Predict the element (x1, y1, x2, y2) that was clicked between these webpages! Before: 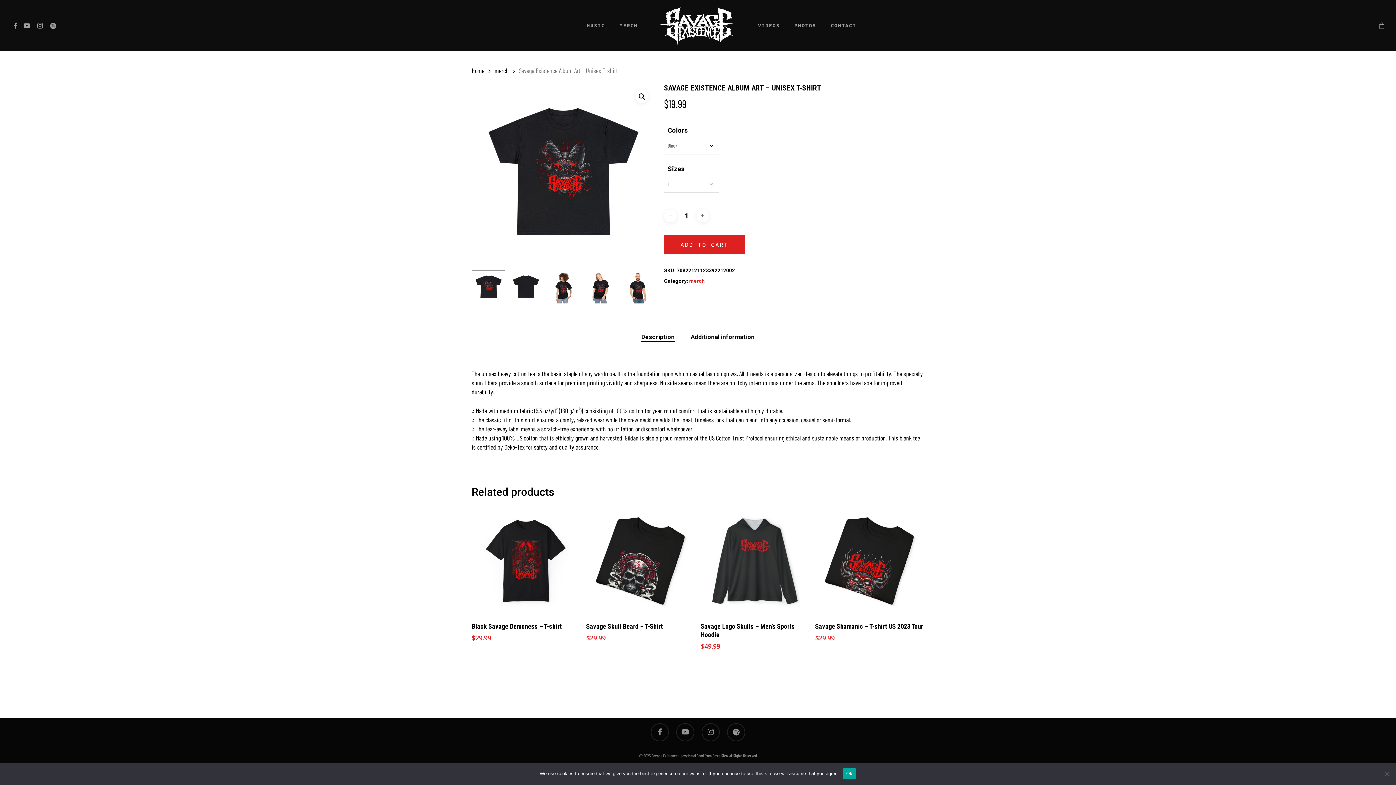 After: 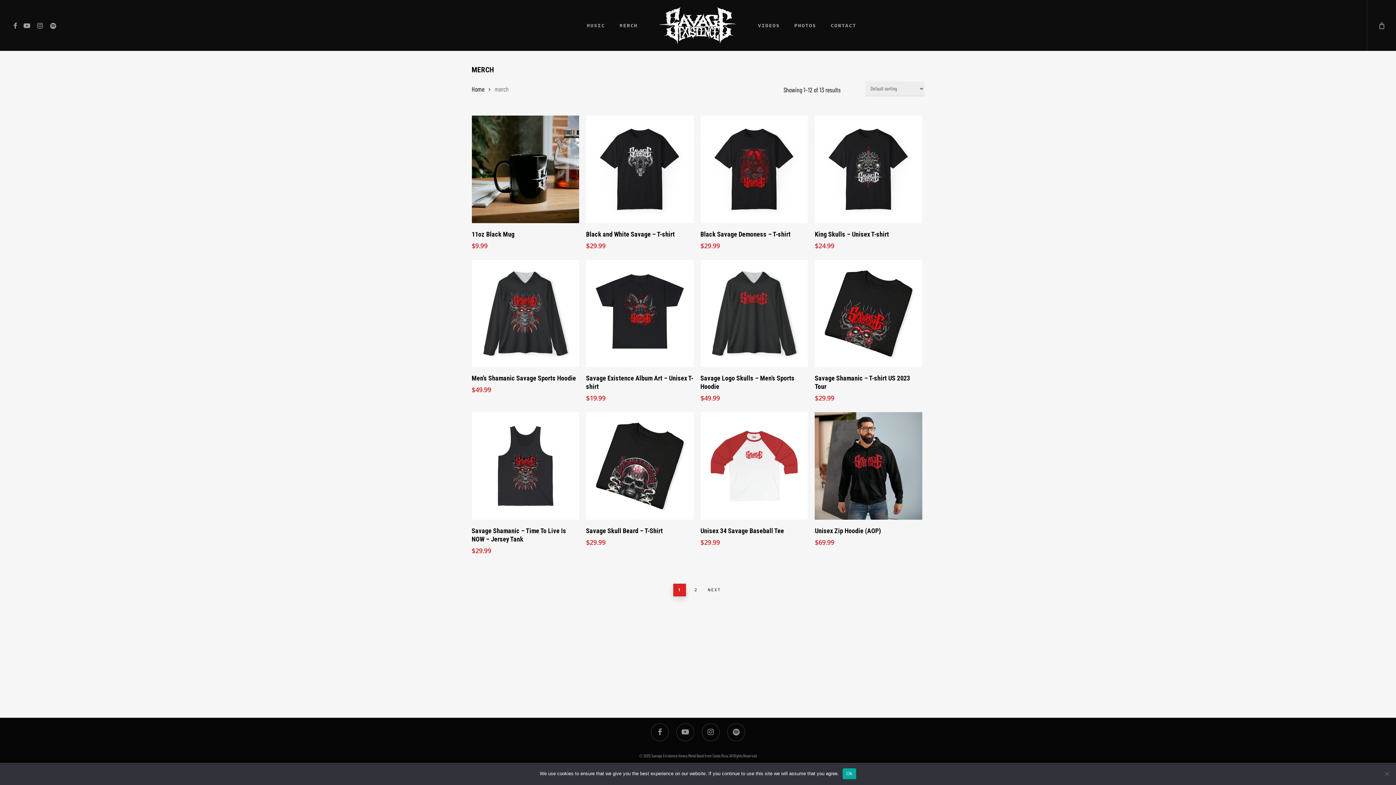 Action: label: merch bbox: (494, 66, 508, 74)